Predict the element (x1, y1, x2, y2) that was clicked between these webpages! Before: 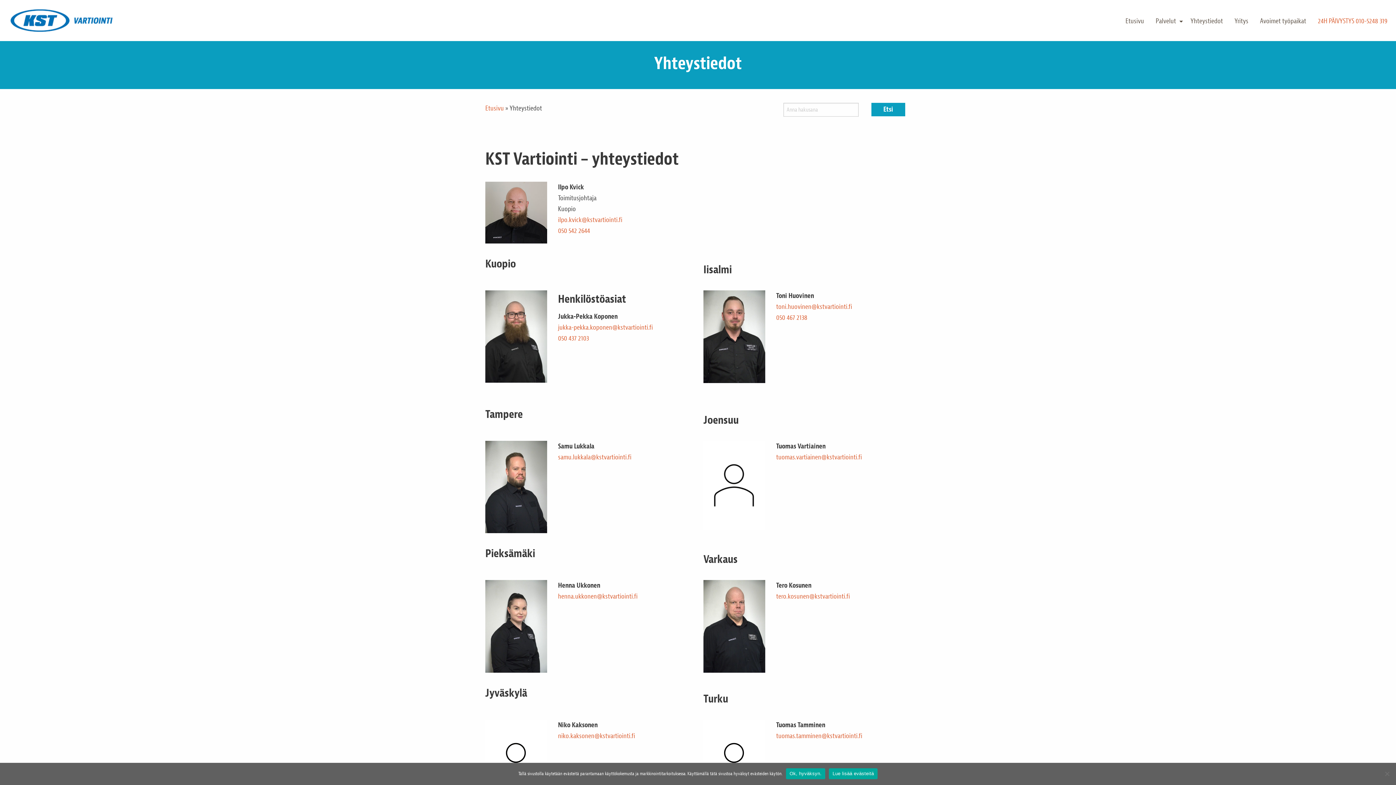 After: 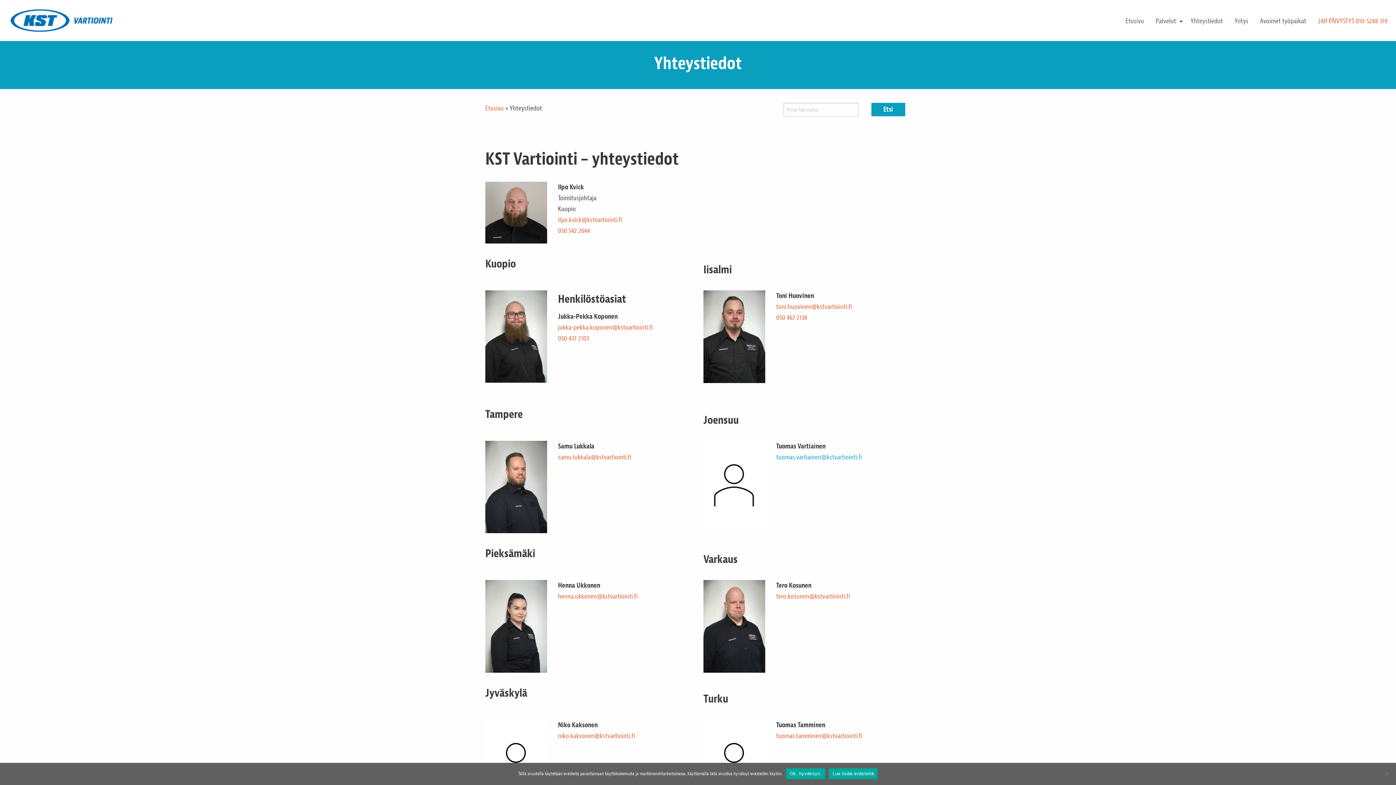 Action: bbox: (776, 452, 862, 461) label: tuomas.vartiainen@kstvartiointi.fi